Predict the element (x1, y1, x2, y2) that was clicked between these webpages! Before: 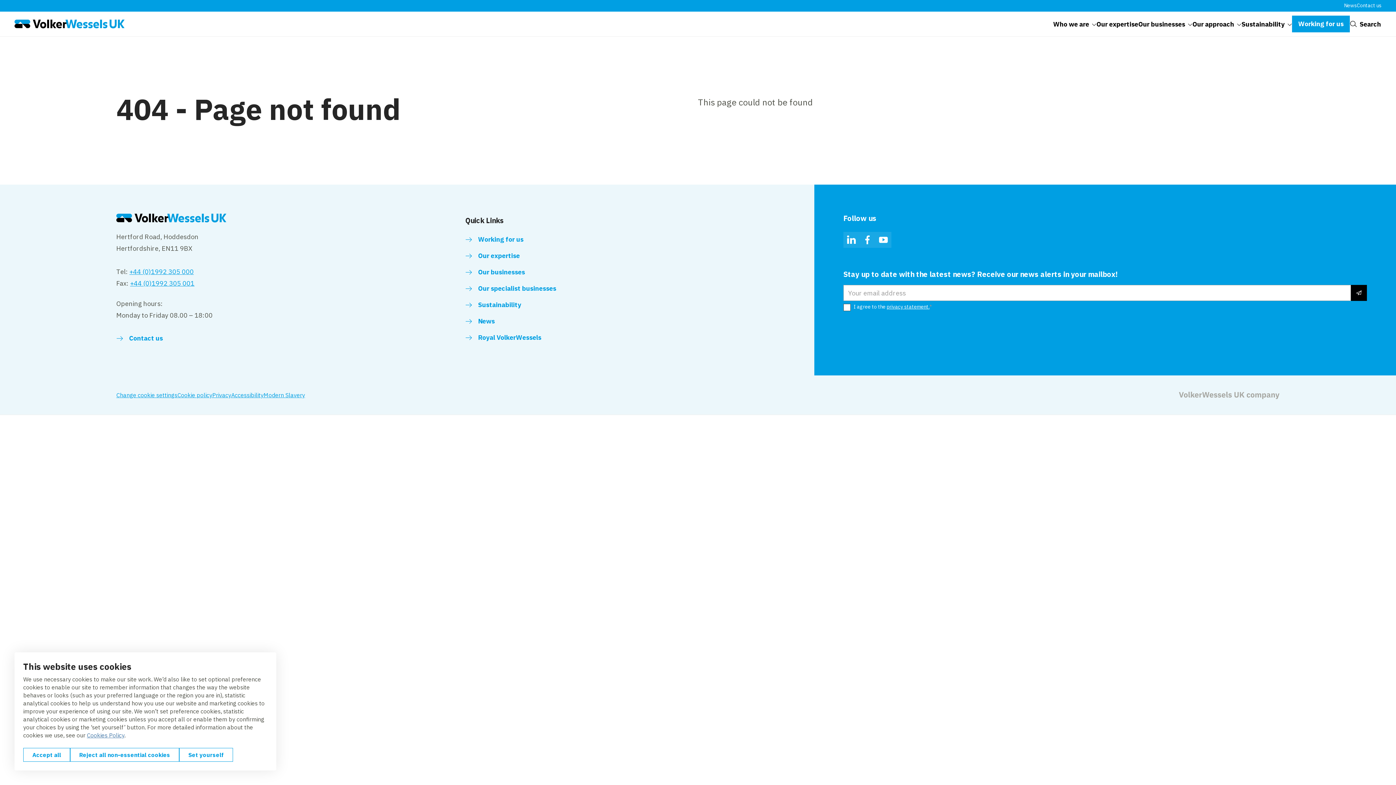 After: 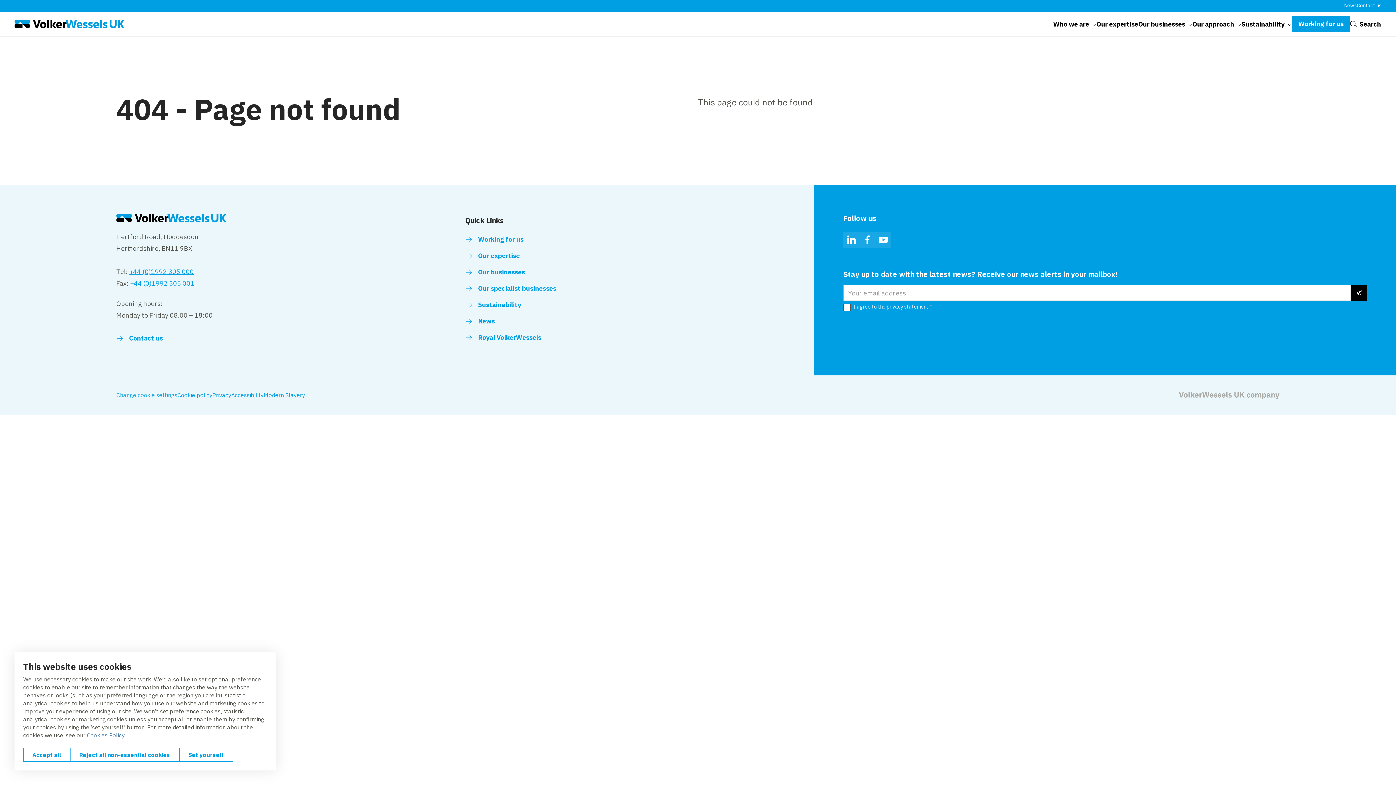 Action: bbox: (116, 390, 177, 400) label: Change cookie settings